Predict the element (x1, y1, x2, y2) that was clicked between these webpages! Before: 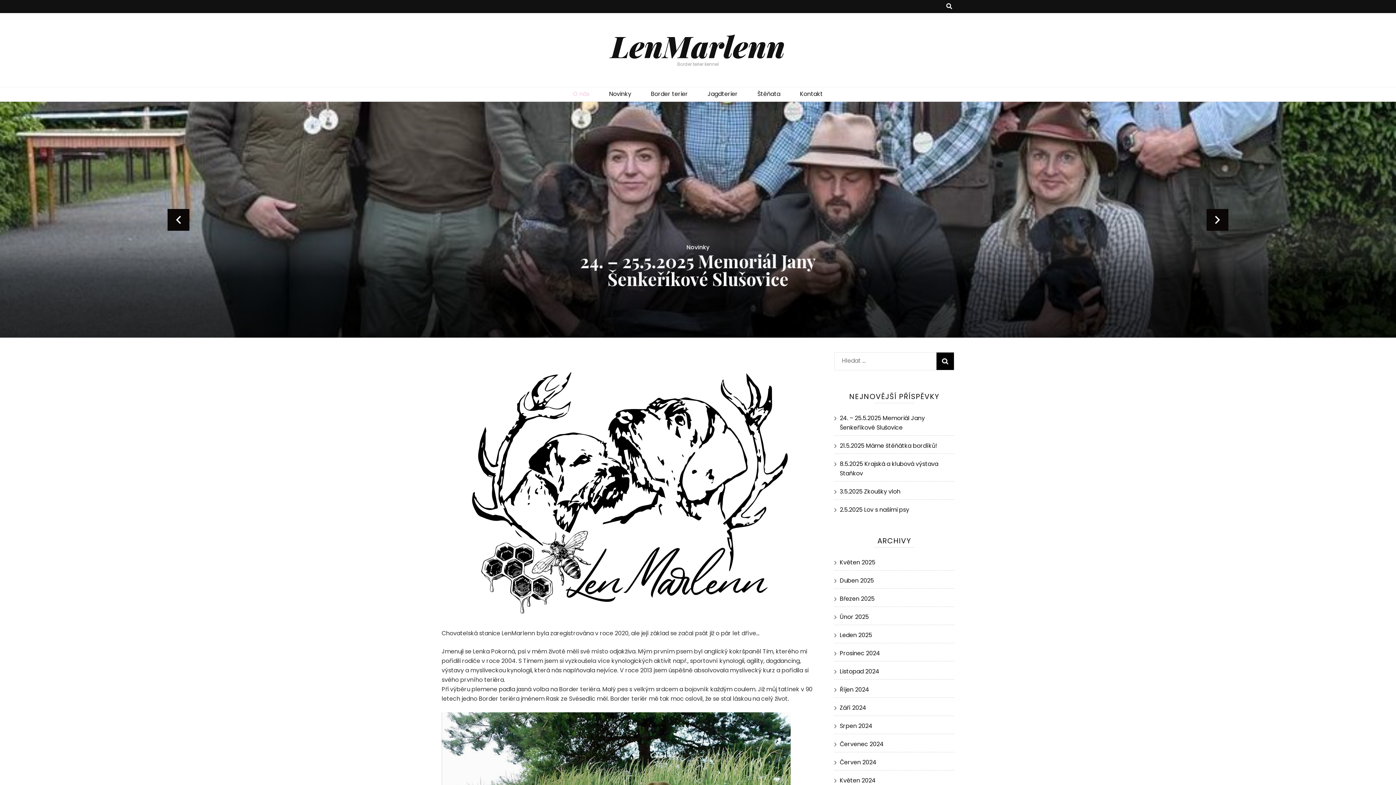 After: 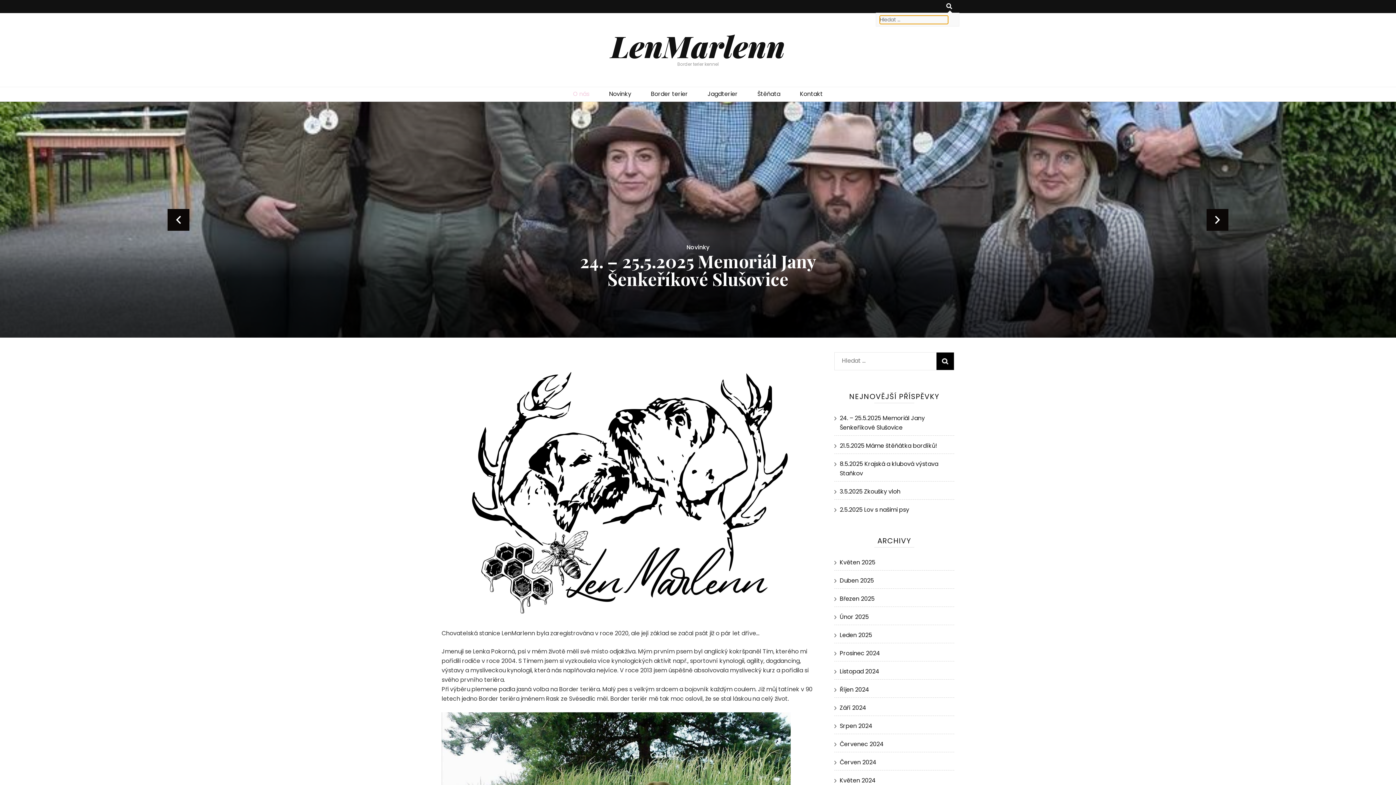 Action: bbox: (946, 1, 952, 11) label: přepínací tlačítko vyhledávání